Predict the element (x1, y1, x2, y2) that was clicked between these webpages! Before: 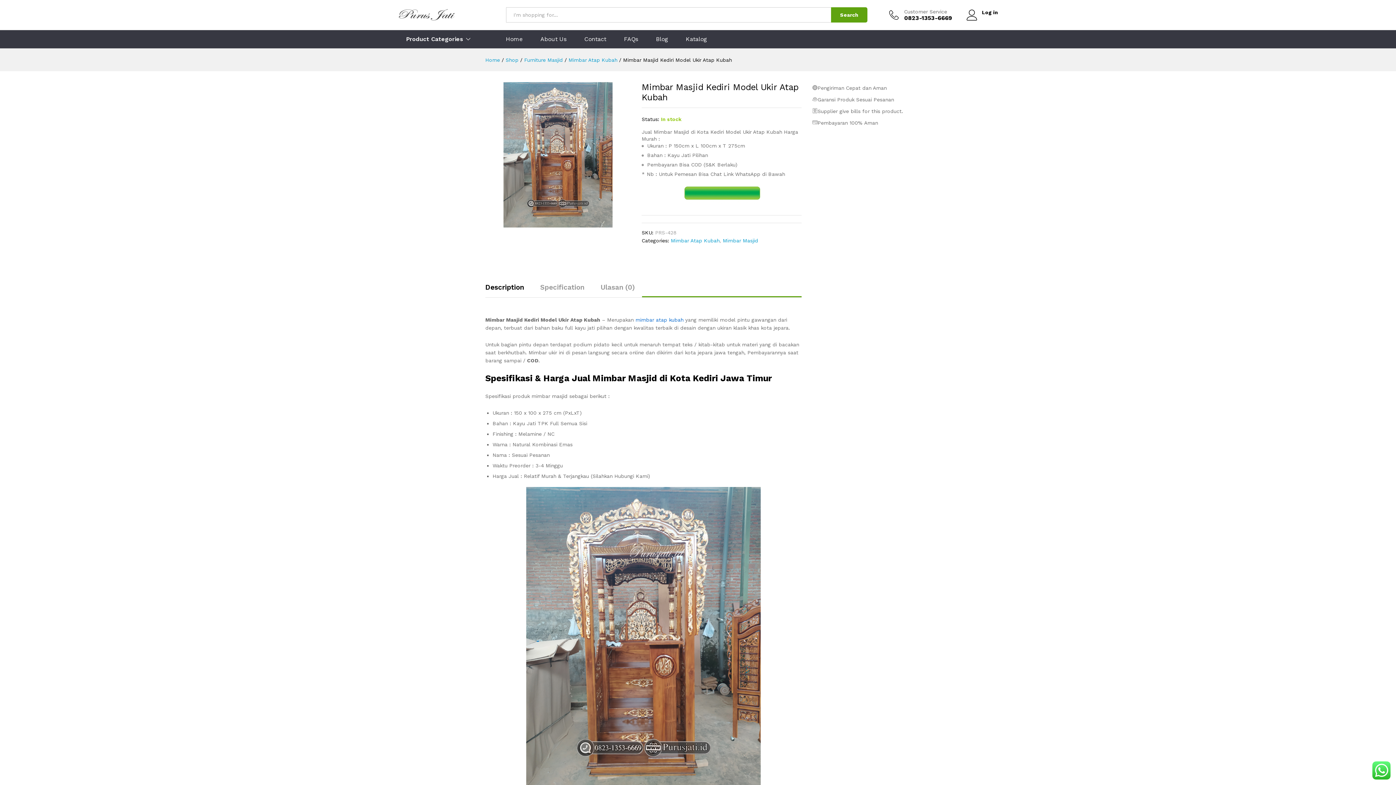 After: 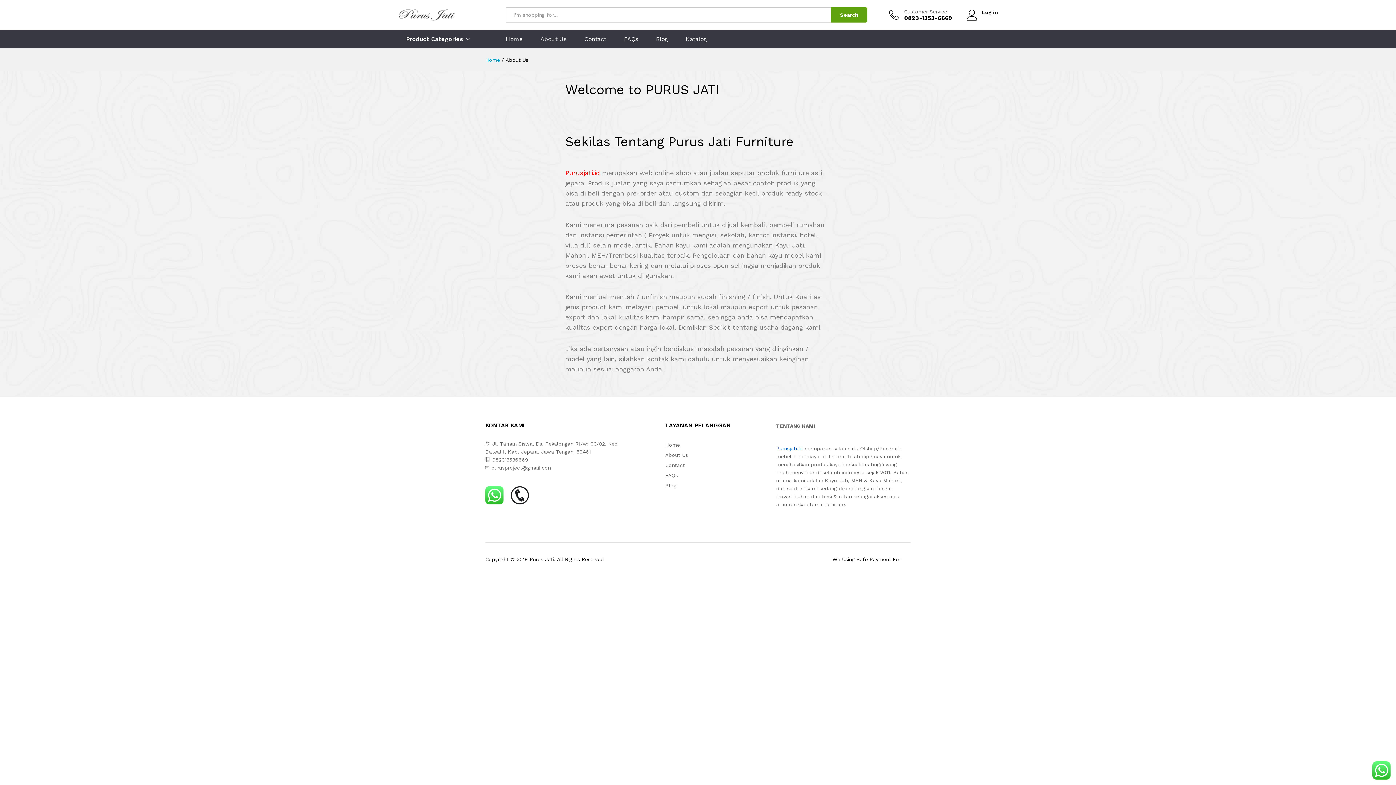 Action: bbox: (540, 36, 566, 42) label: About Us